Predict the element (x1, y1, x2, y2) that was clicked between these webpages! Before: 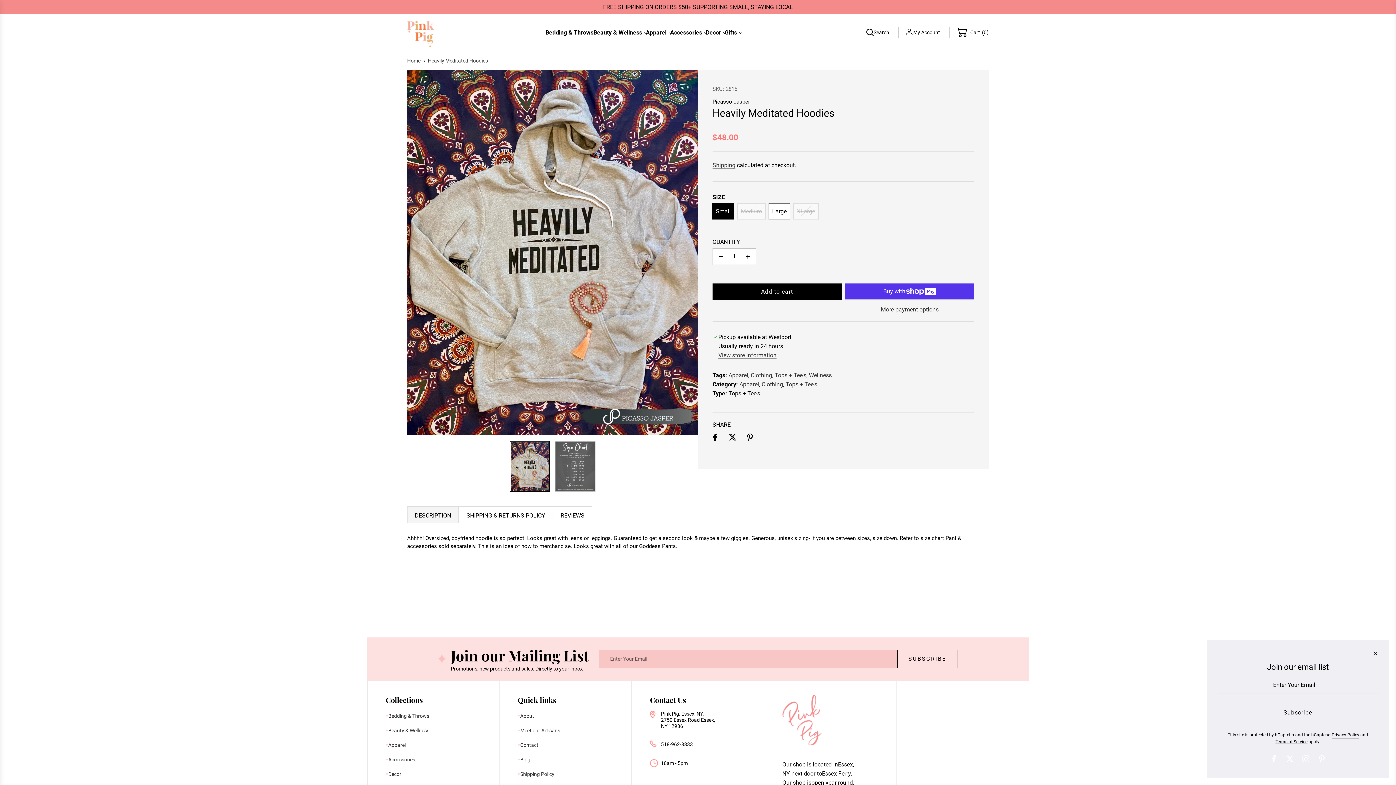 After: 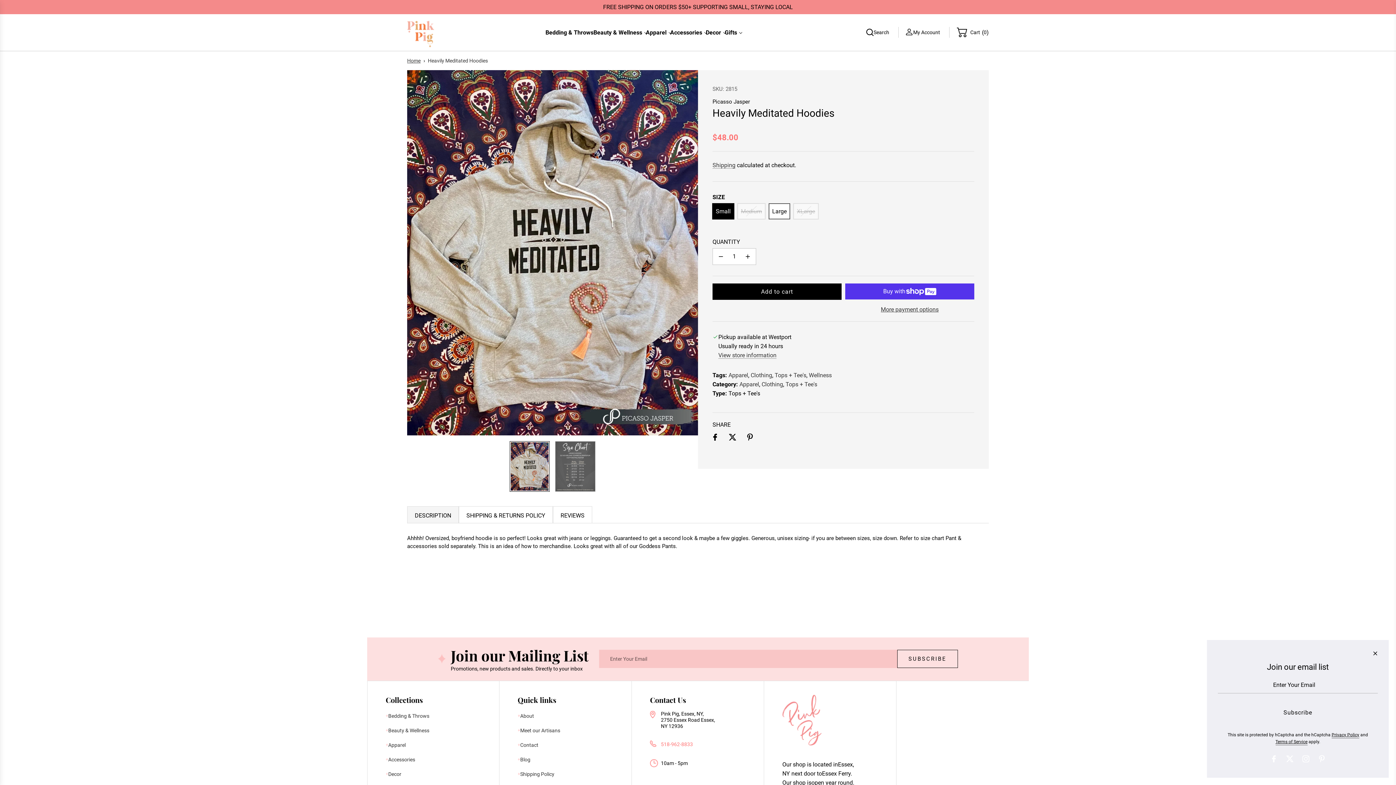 Action: bbox: (661, 741, 693, 747) label: 518-962-8833